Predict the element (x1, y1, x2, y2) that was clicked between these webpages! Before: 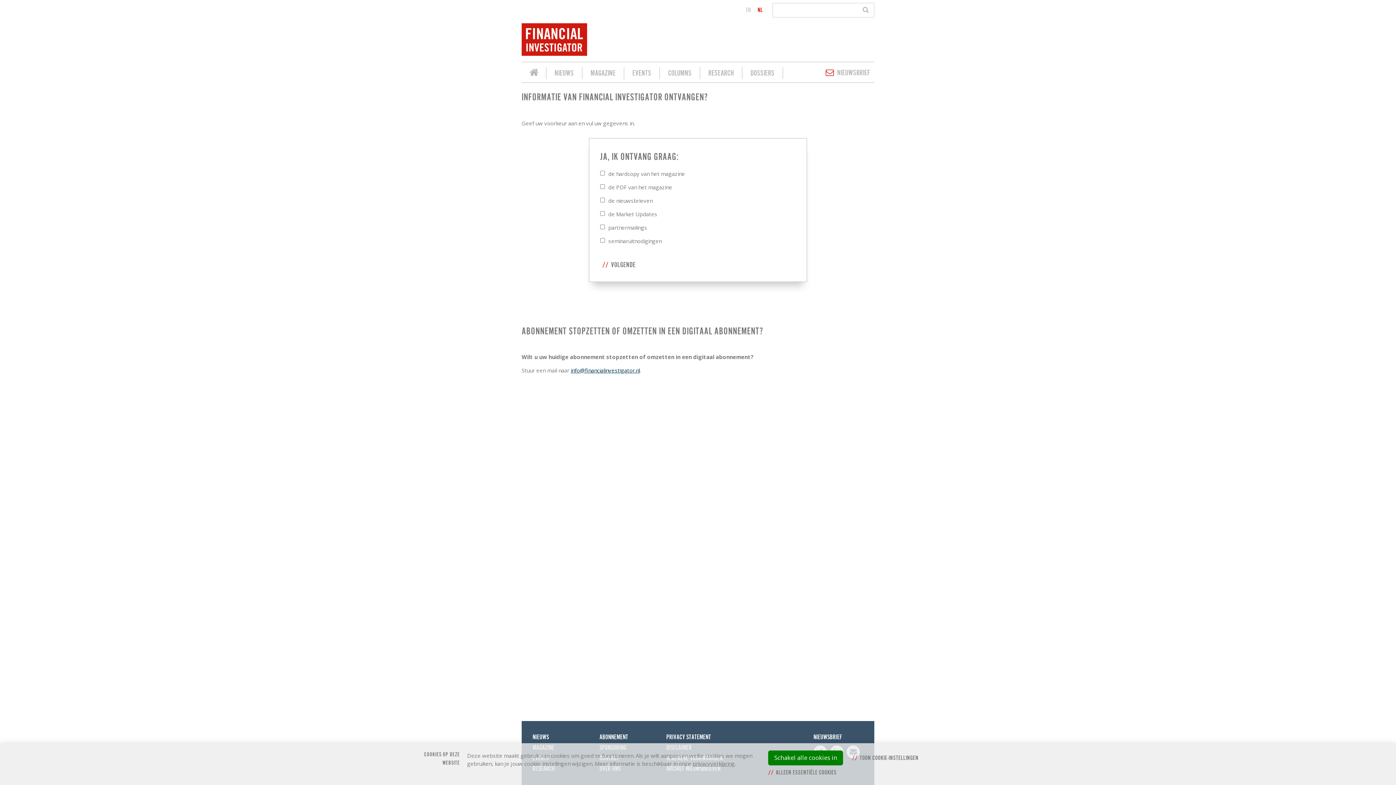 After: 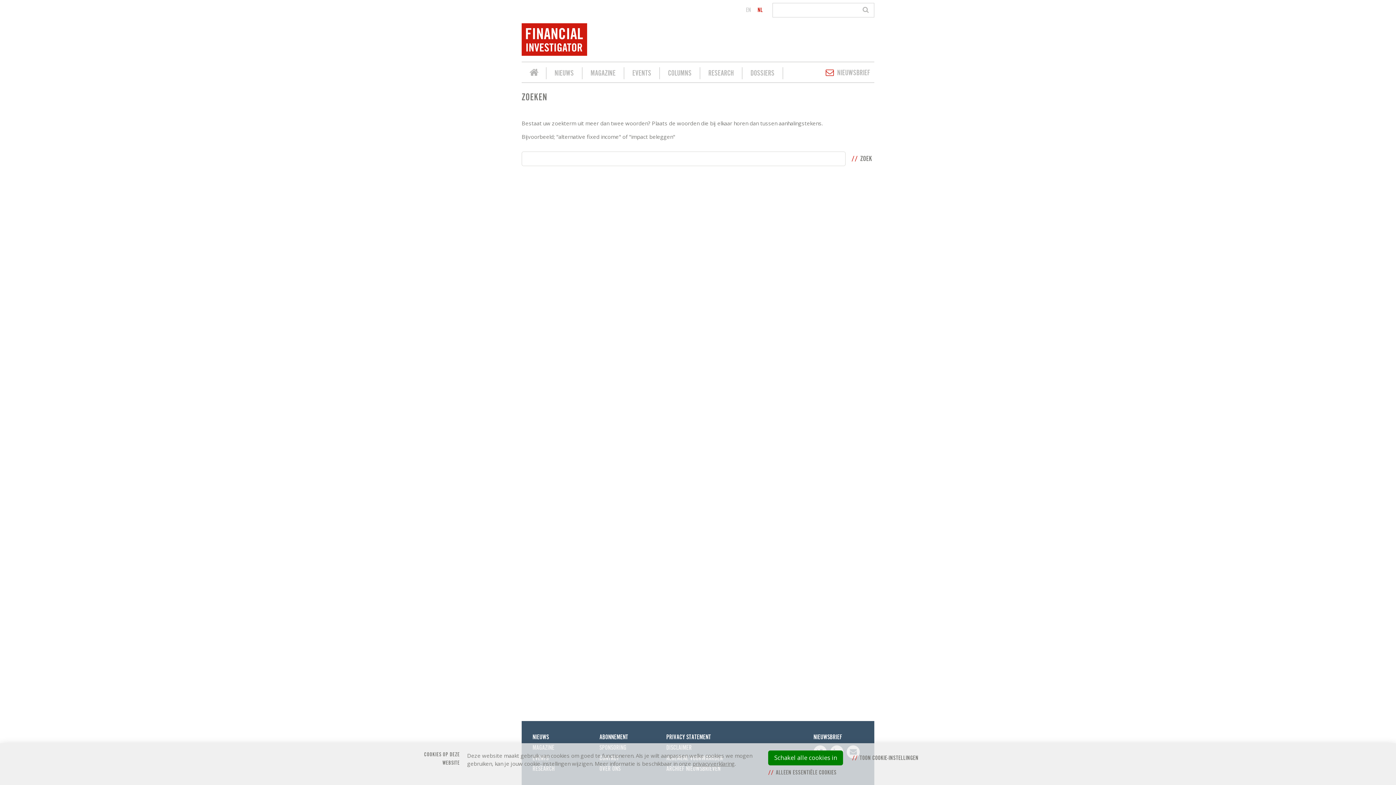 Action: bbox: (859, 2, 874, 17) label: ZOEKEN